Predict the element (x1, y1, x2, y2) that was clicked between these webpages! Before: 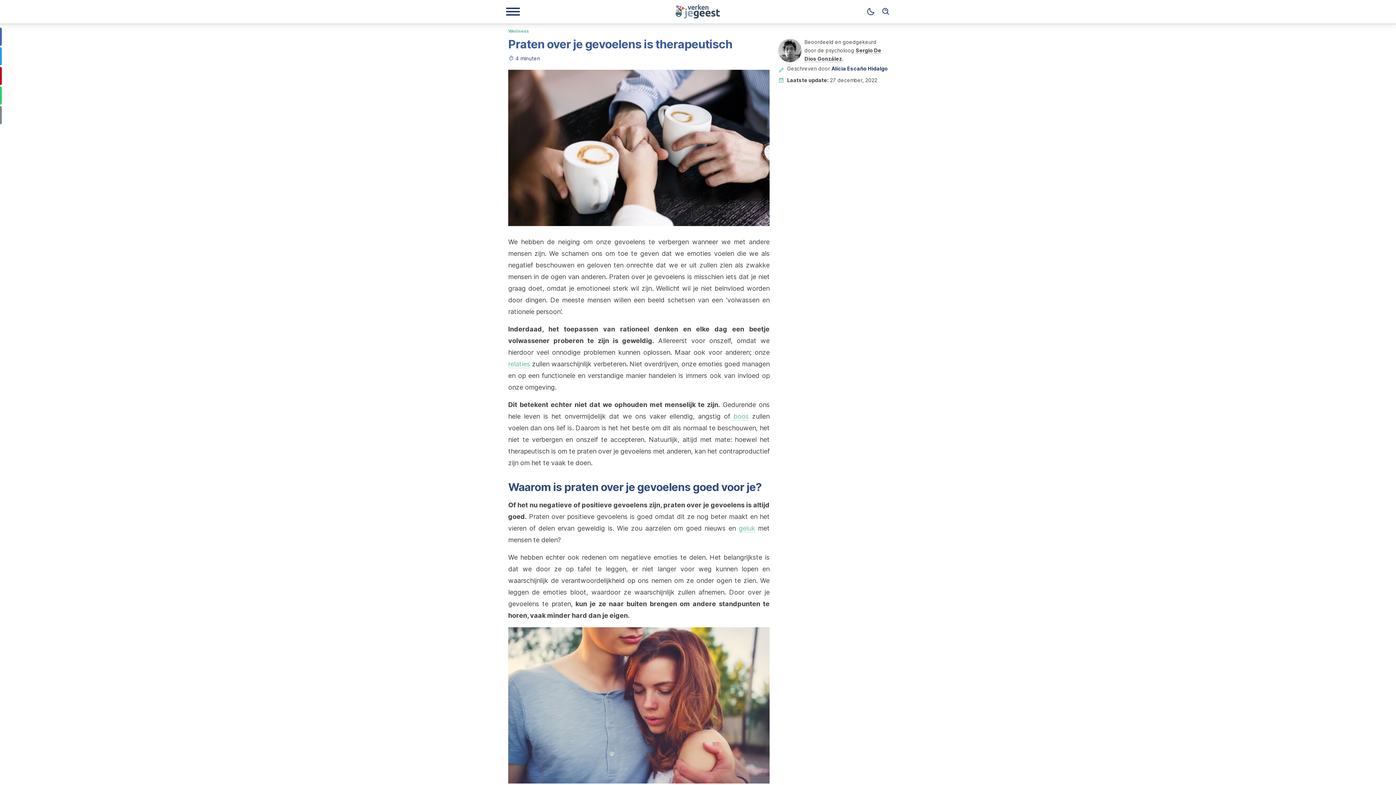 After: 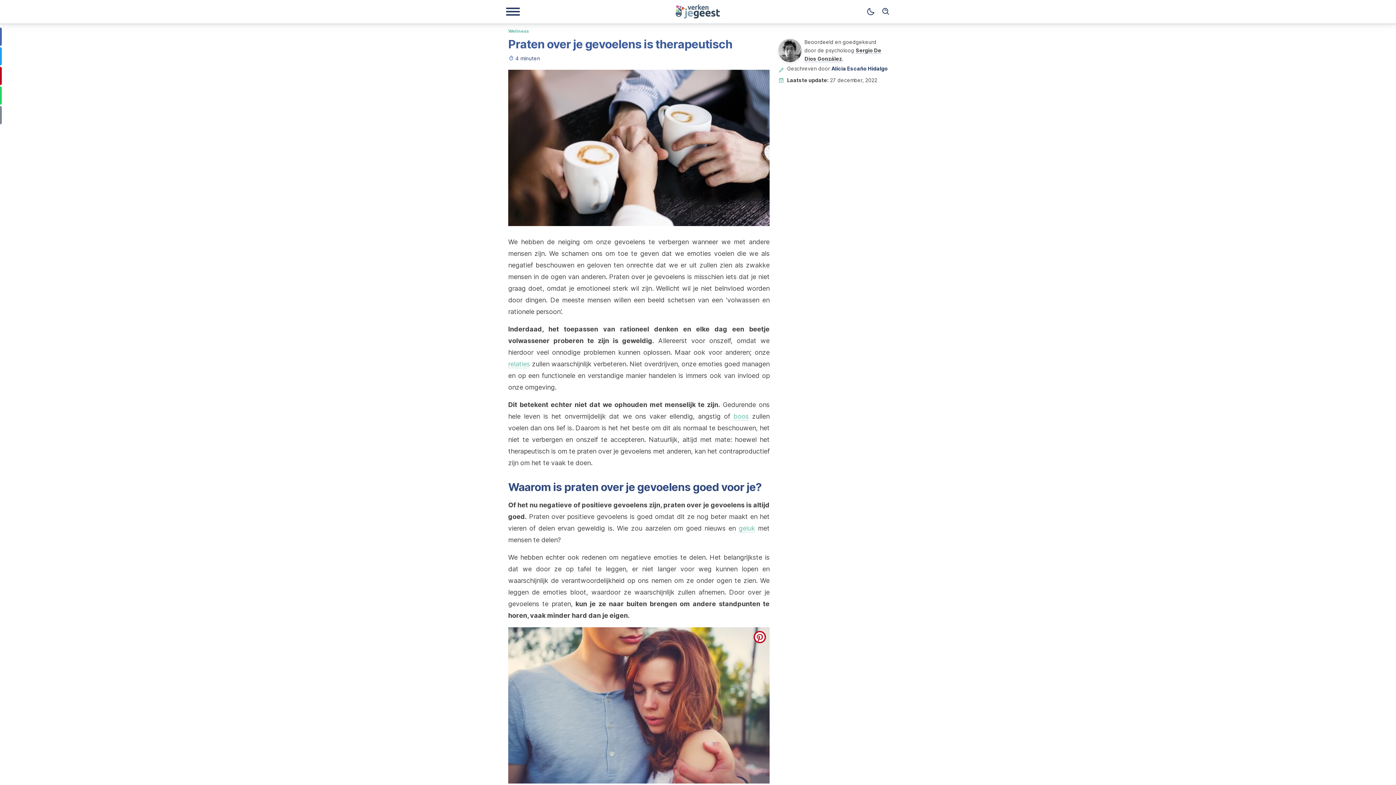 Action: bbox: (753, 631, 766, 643) label: pinterest